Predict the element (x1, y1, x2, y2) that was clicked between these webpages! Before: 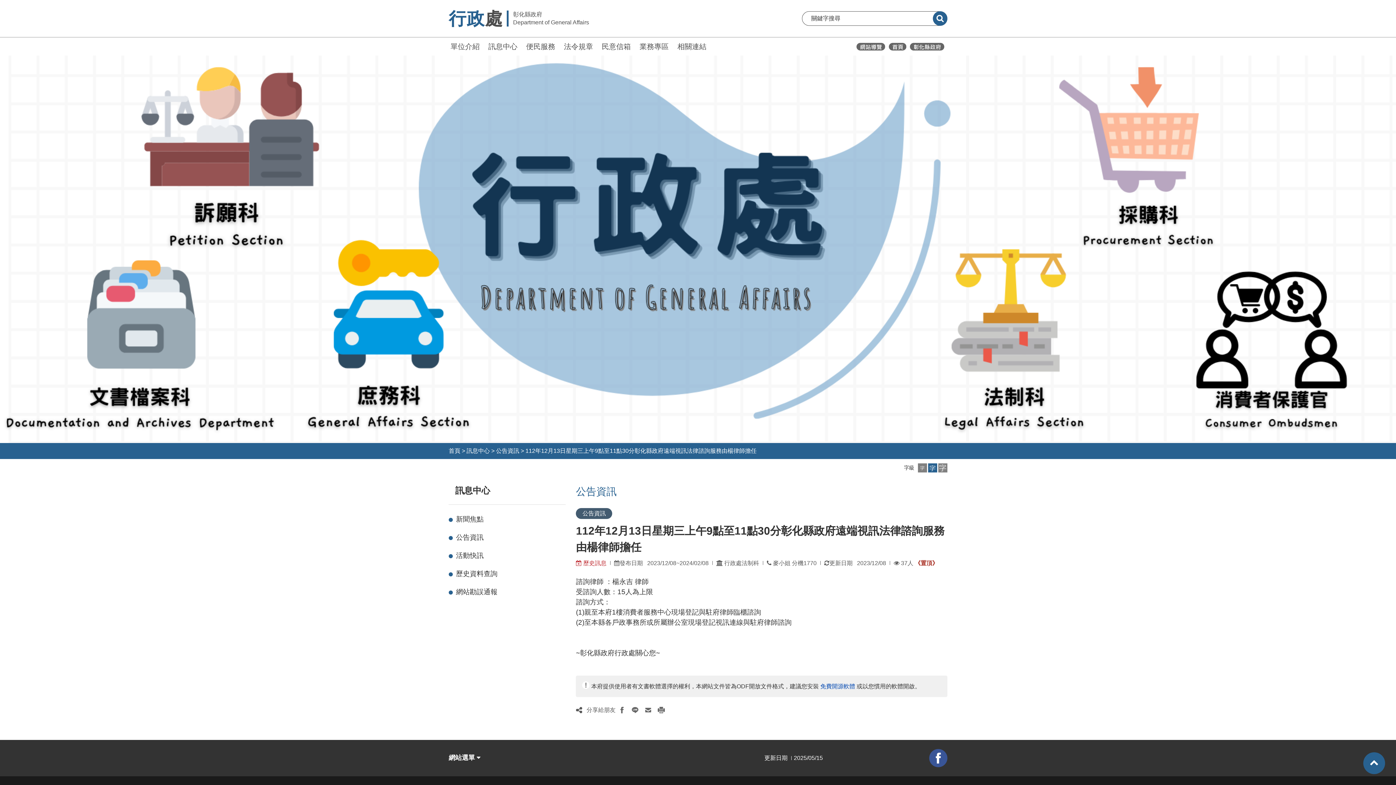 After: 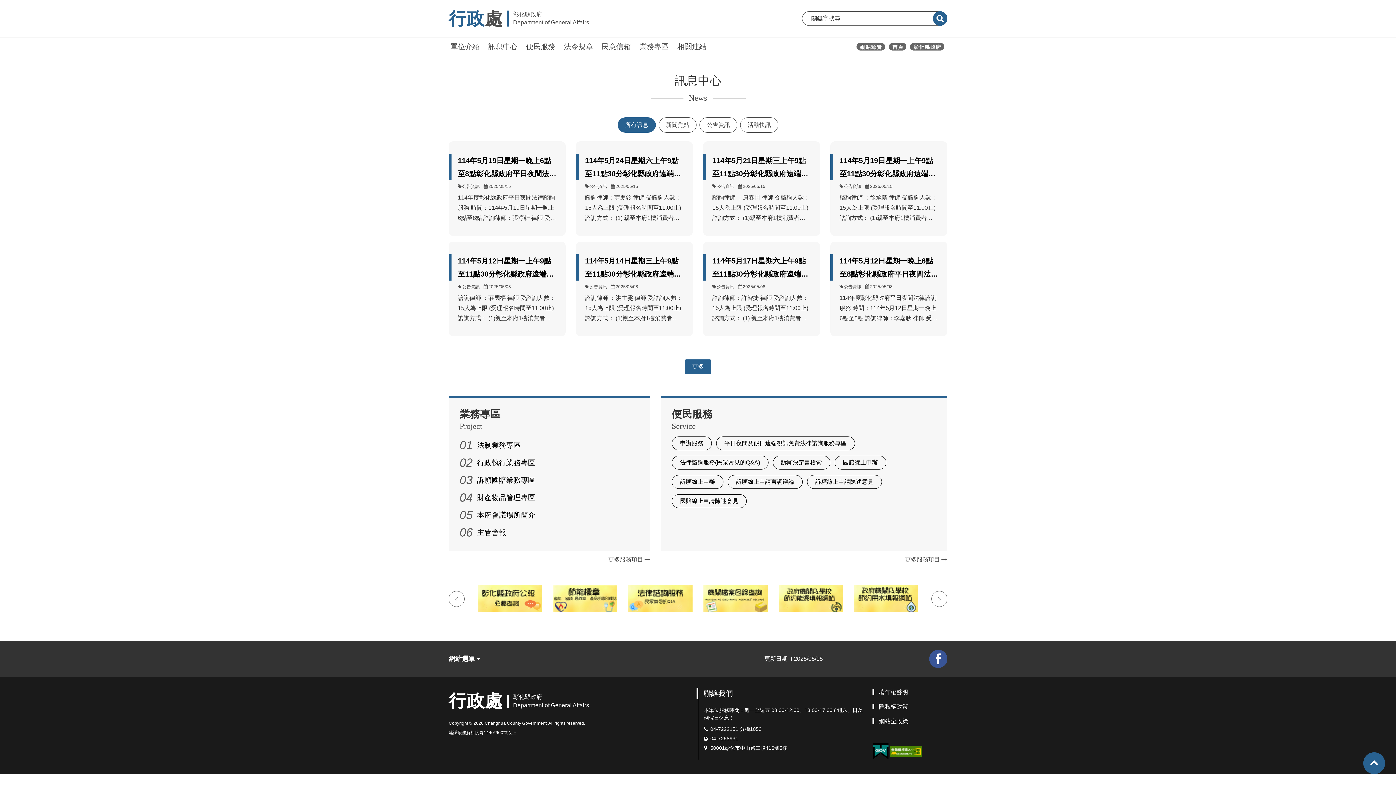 Action: bbox: (889, 42, 906, 50)